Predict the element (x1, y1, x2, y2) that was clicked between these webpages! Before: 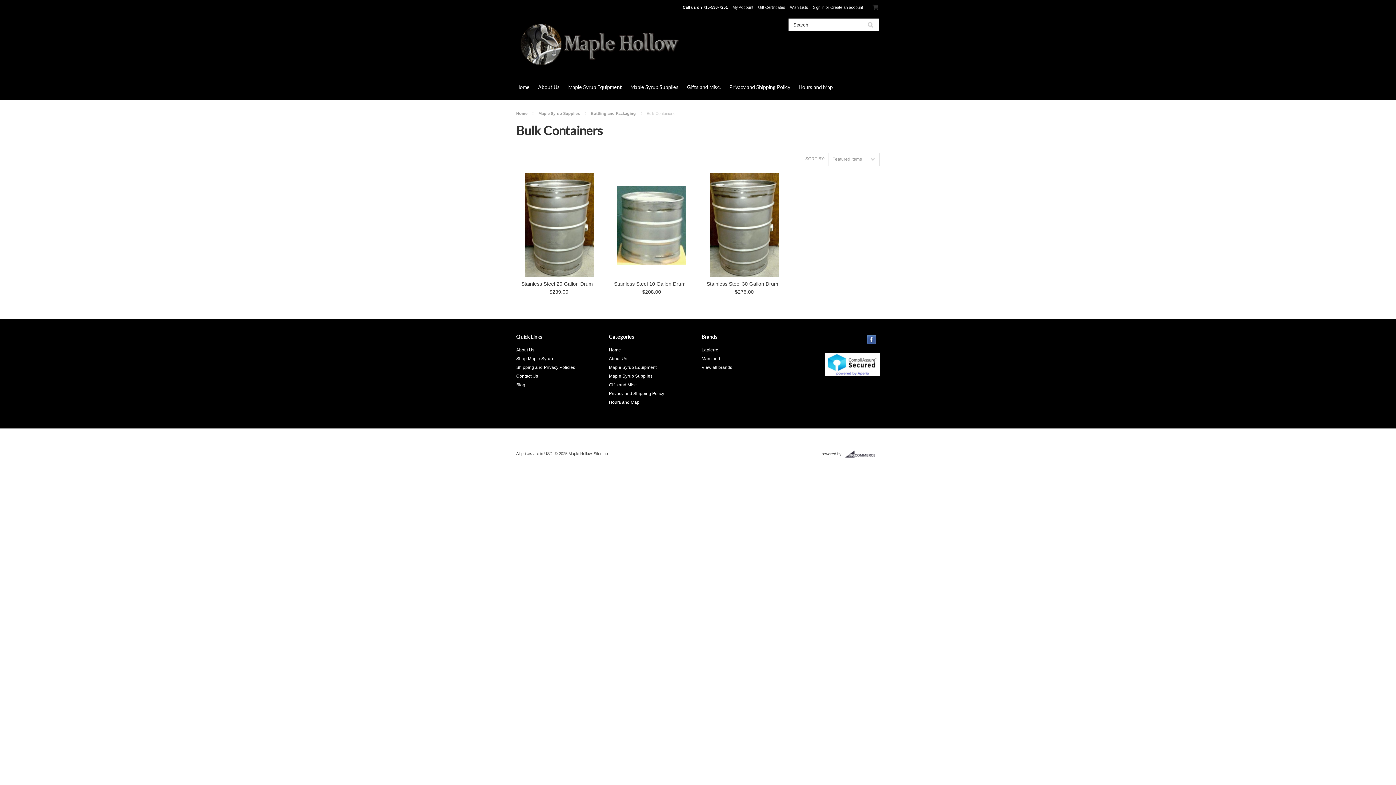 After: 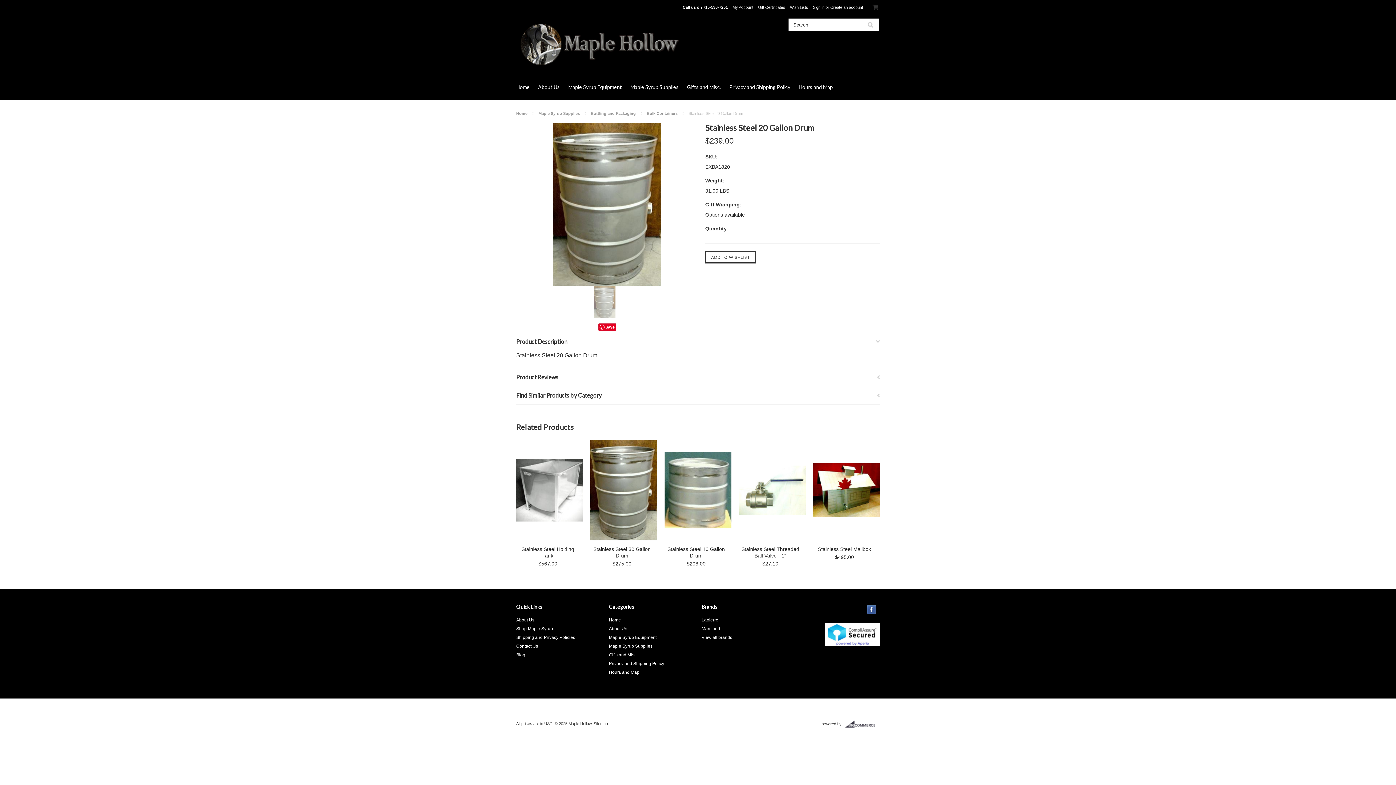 Action: bbox: (516, 280, 598, 289) label: Stainless Steel 20 Gallon Drum